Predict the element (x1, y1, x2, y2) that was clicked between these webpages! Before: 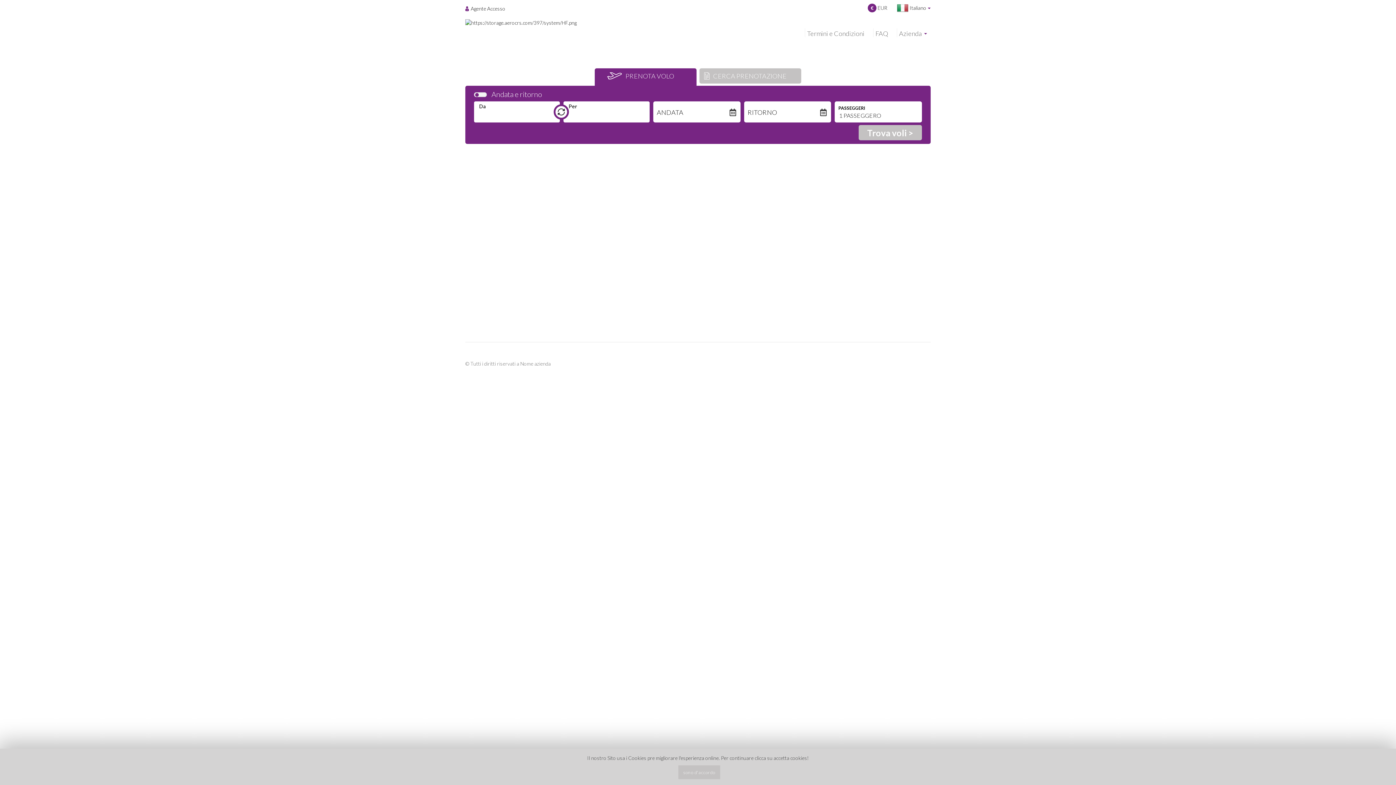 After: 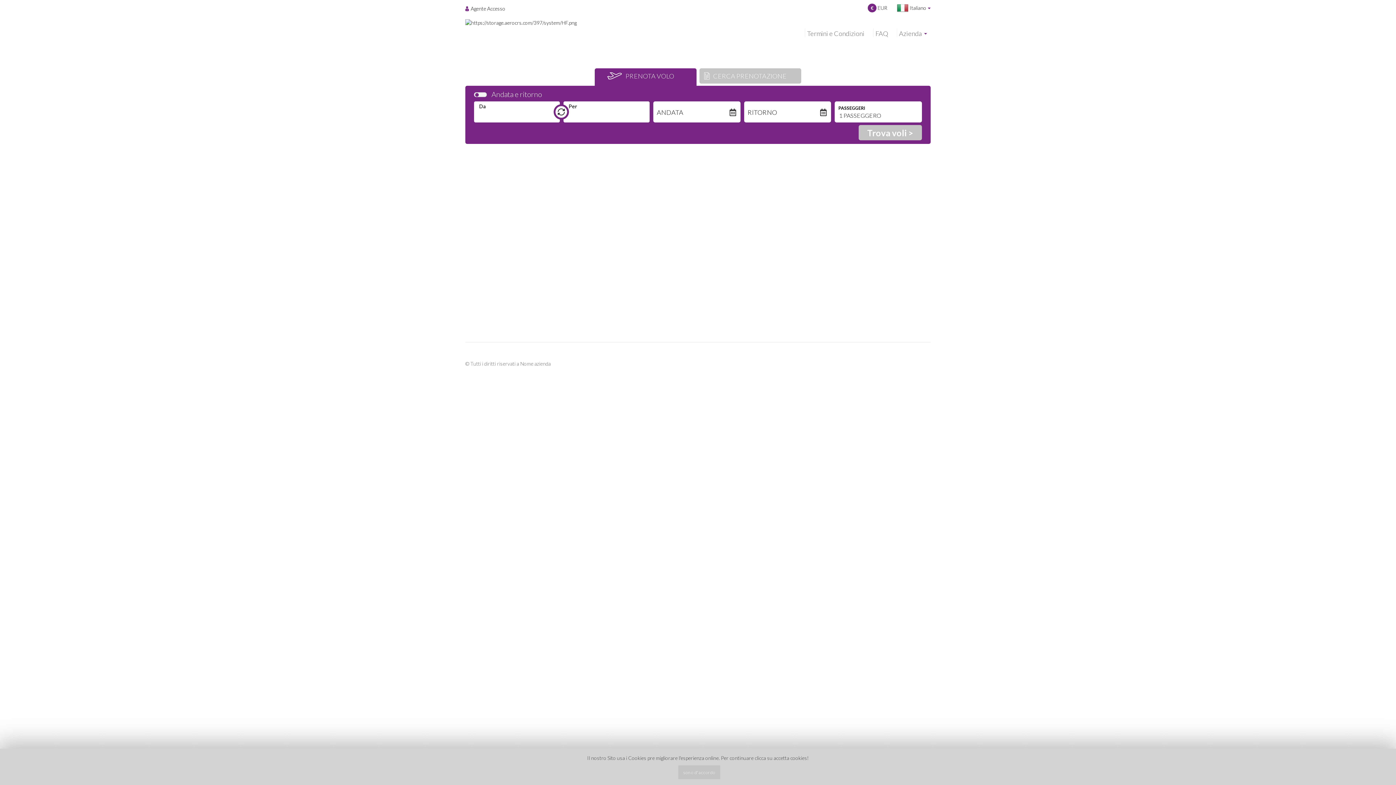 Action: bbox: (868, 2, 892, 12) label: €EUR